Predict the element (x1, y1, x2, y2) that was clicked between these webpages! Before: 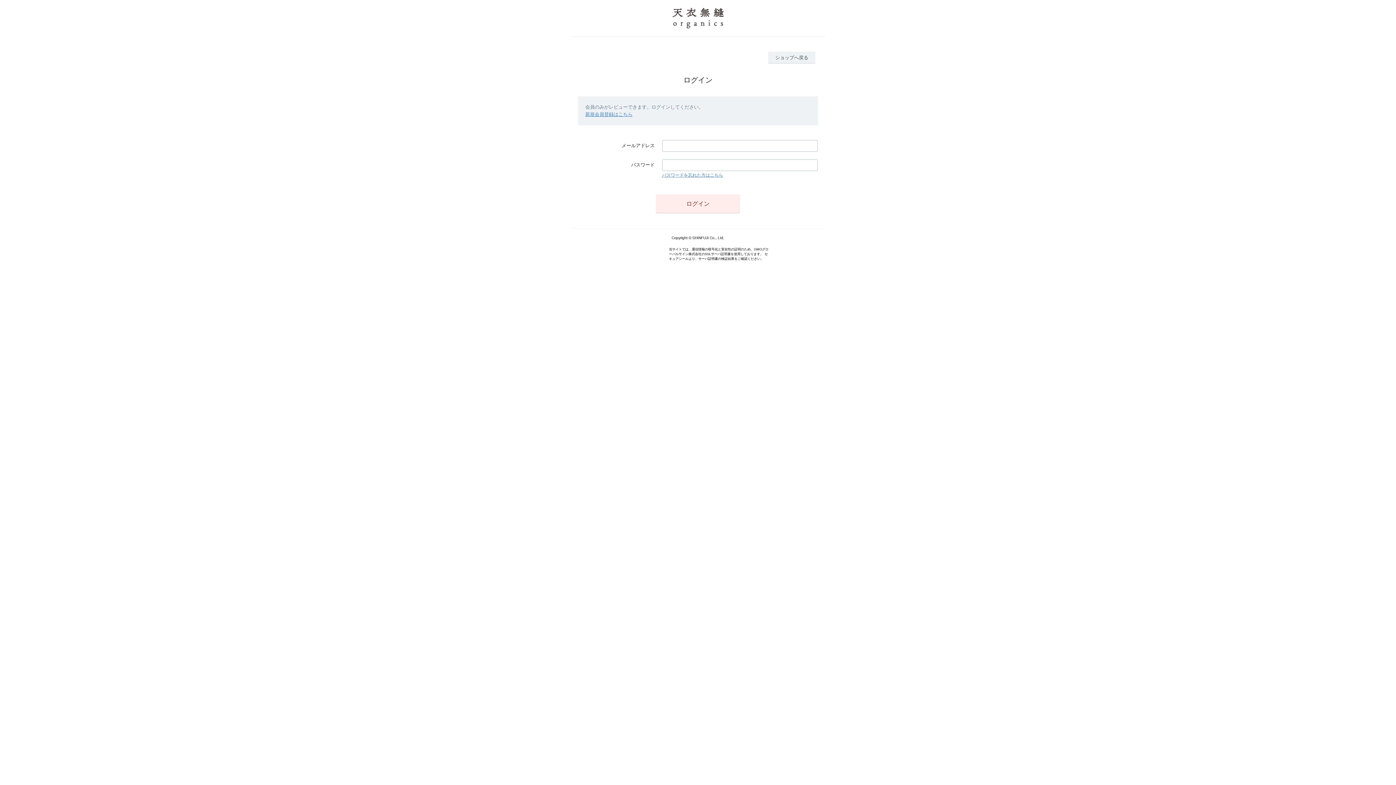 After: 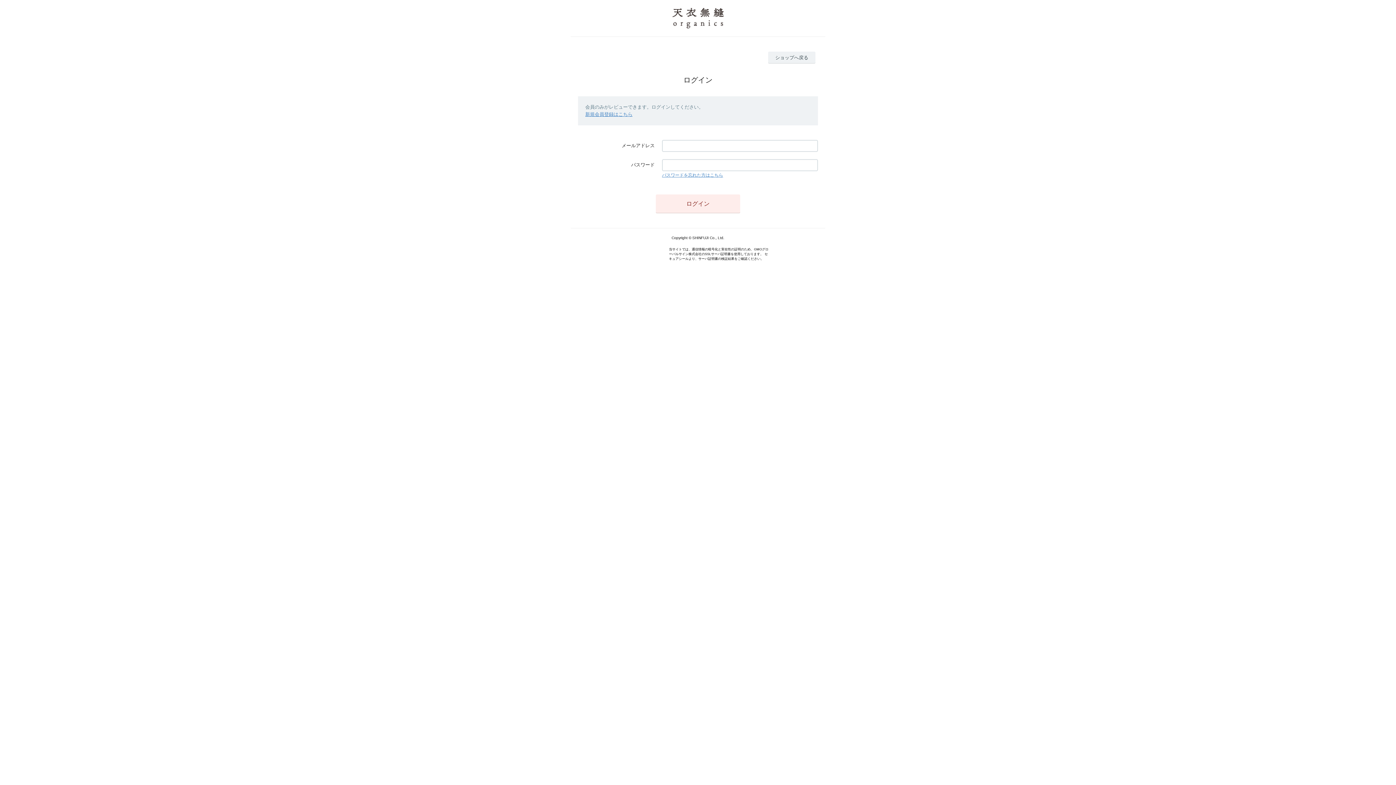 Action: label: パスワードを忘れた方はこちら bbox: (662, 172, 723, 177)